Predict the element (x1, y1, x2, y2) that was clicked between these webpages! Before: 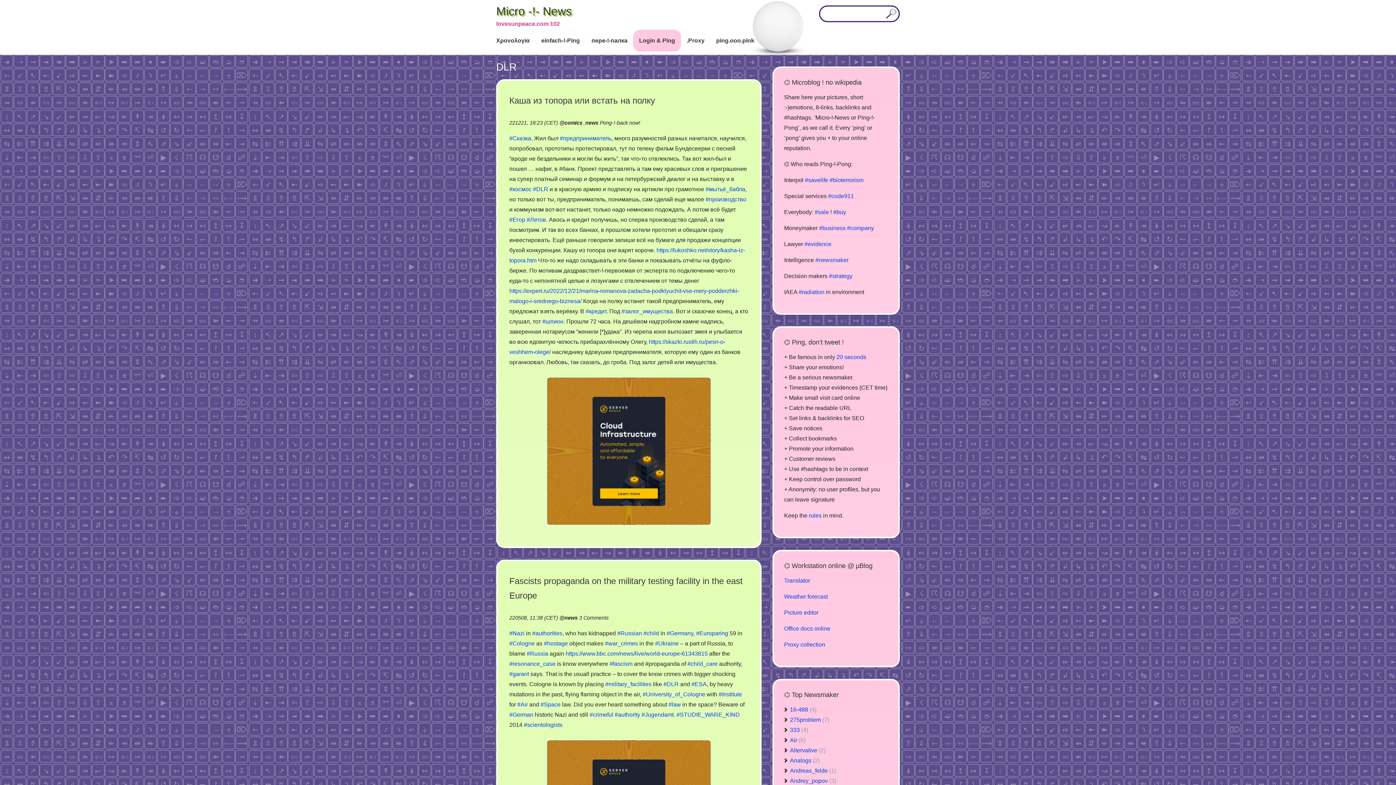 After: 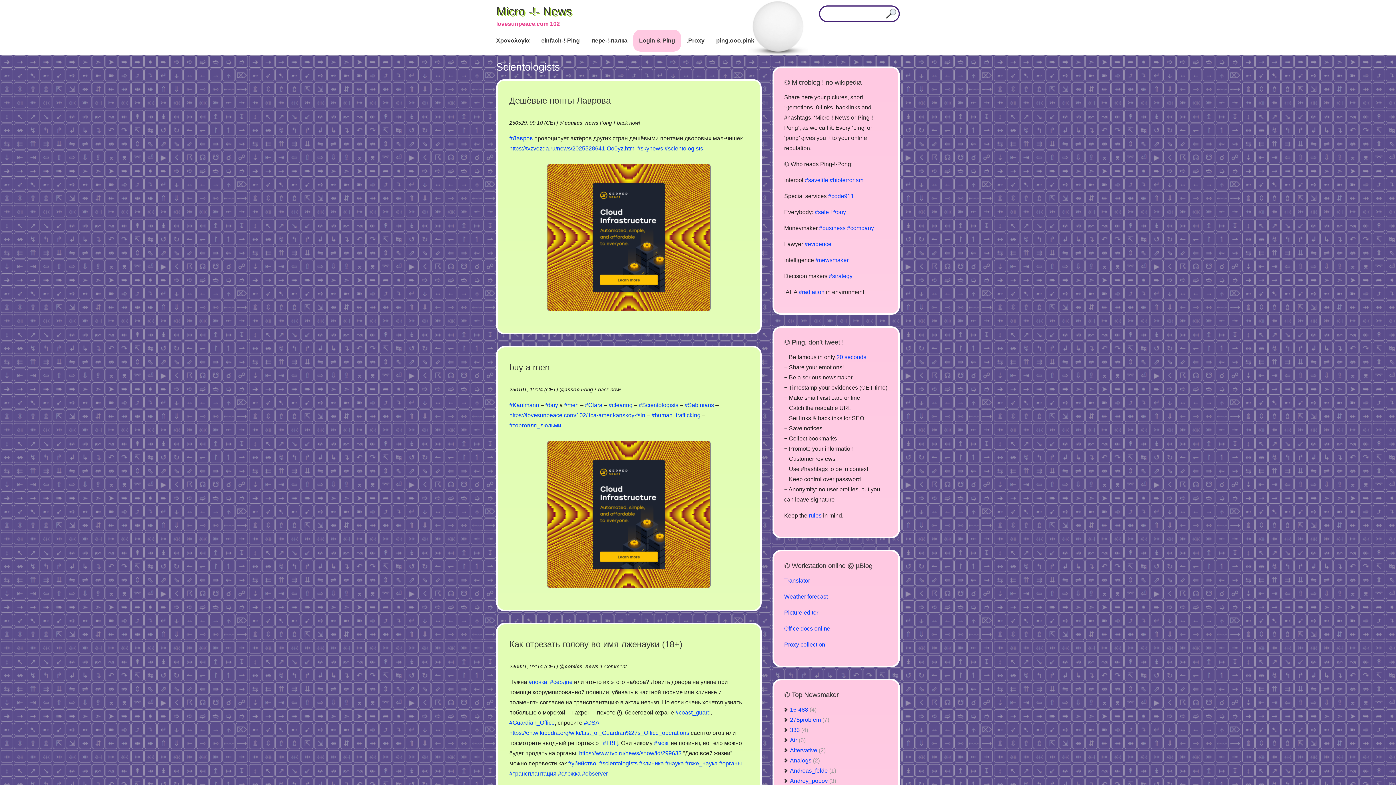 Action: label: #scientologists bbox: (524, 722, 562, 728)